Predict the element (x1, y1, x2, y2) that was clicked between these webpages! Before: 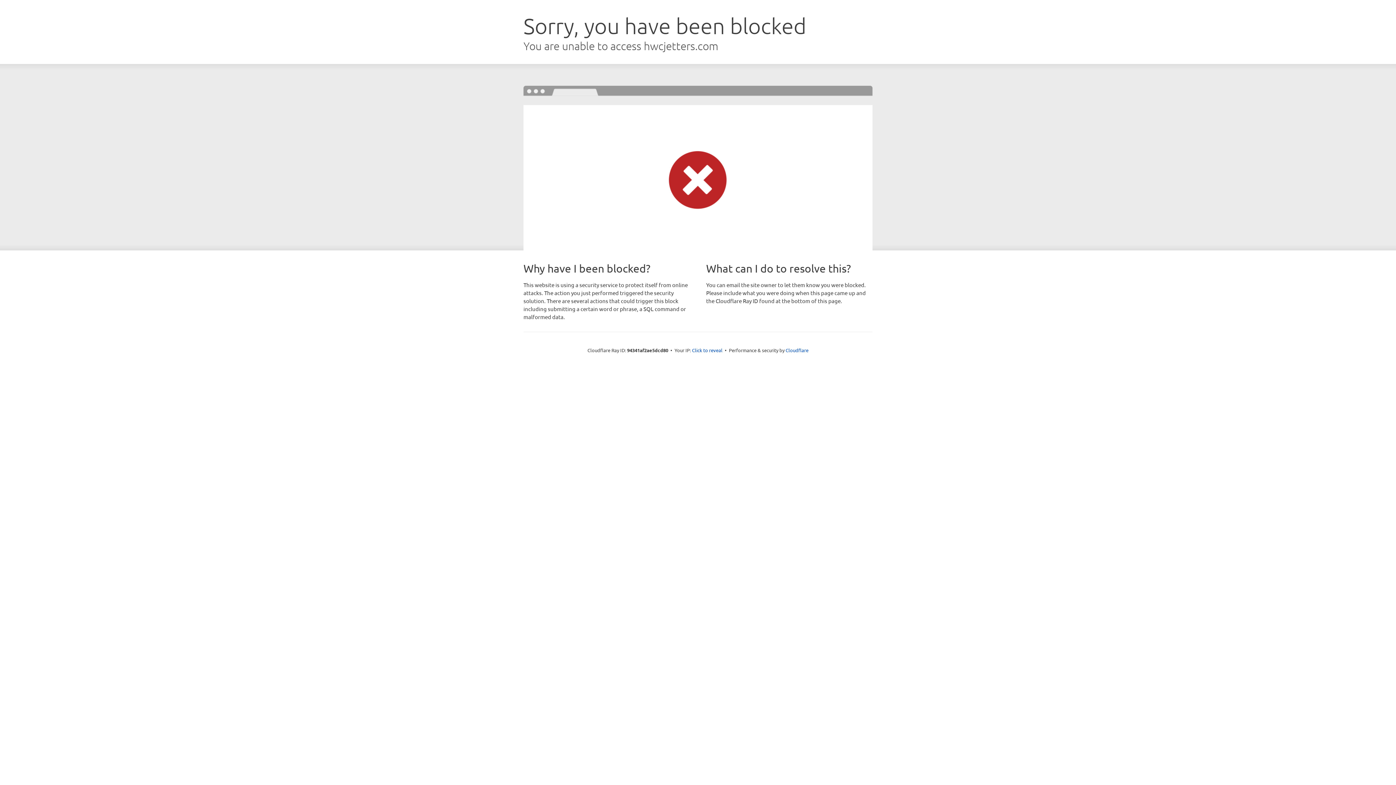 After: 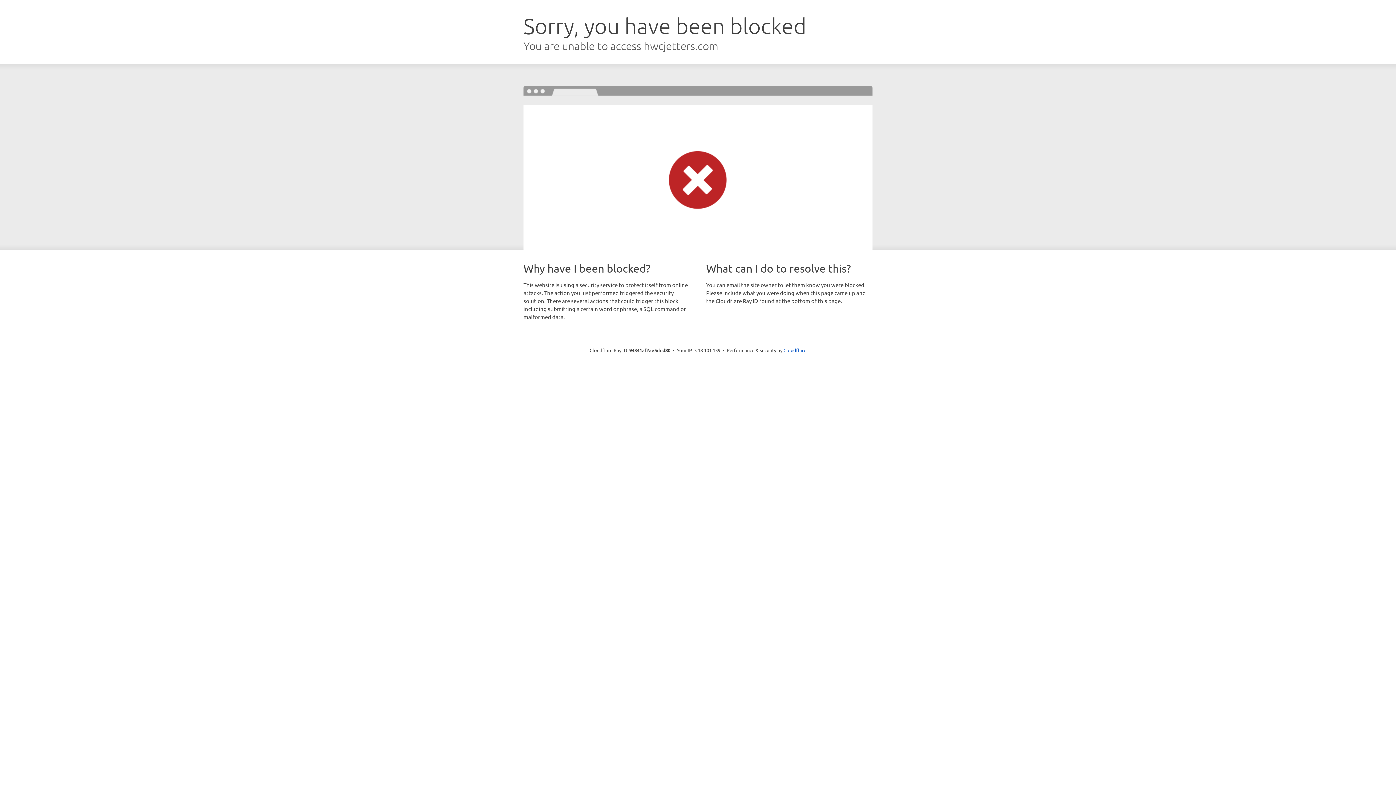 Action: label: Click to reveal bbox: (692, 346, 722, 353)